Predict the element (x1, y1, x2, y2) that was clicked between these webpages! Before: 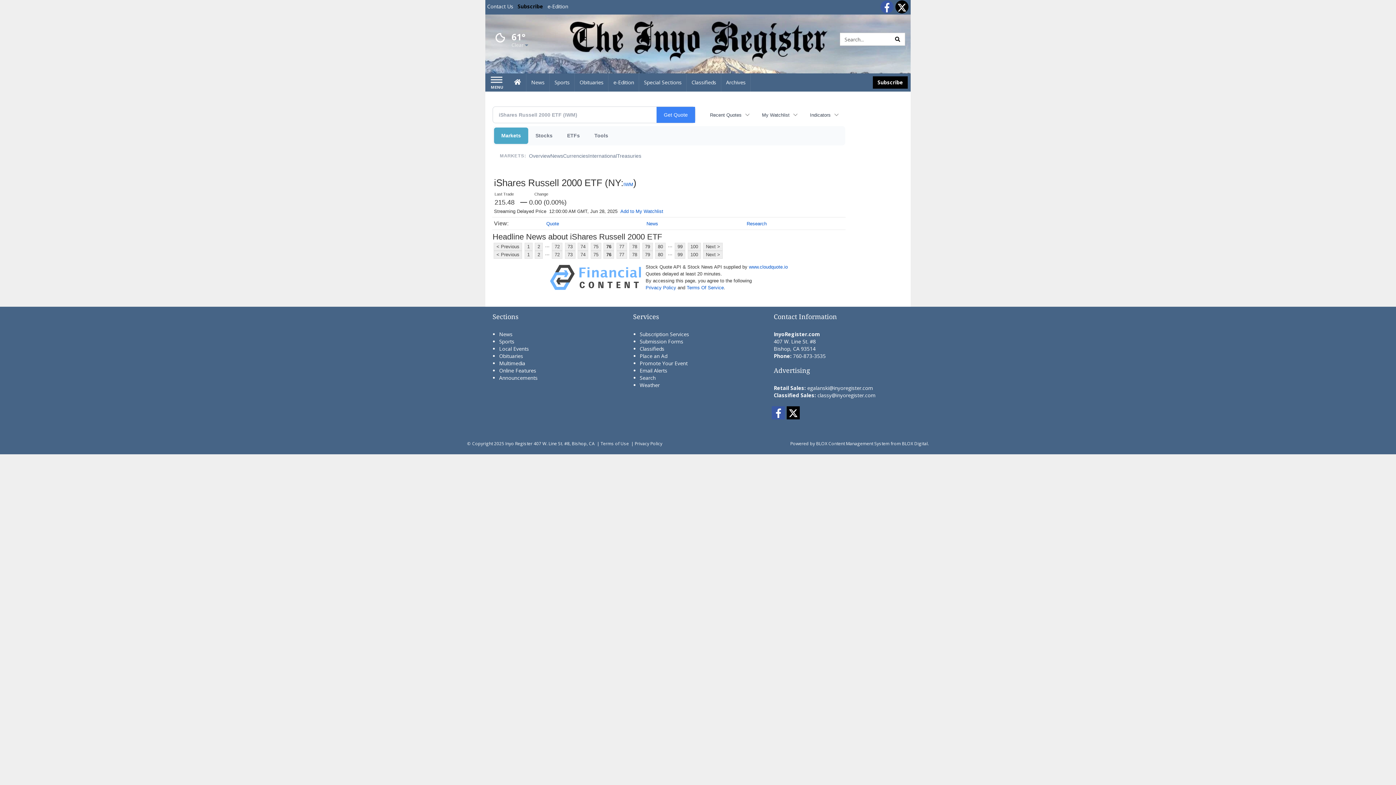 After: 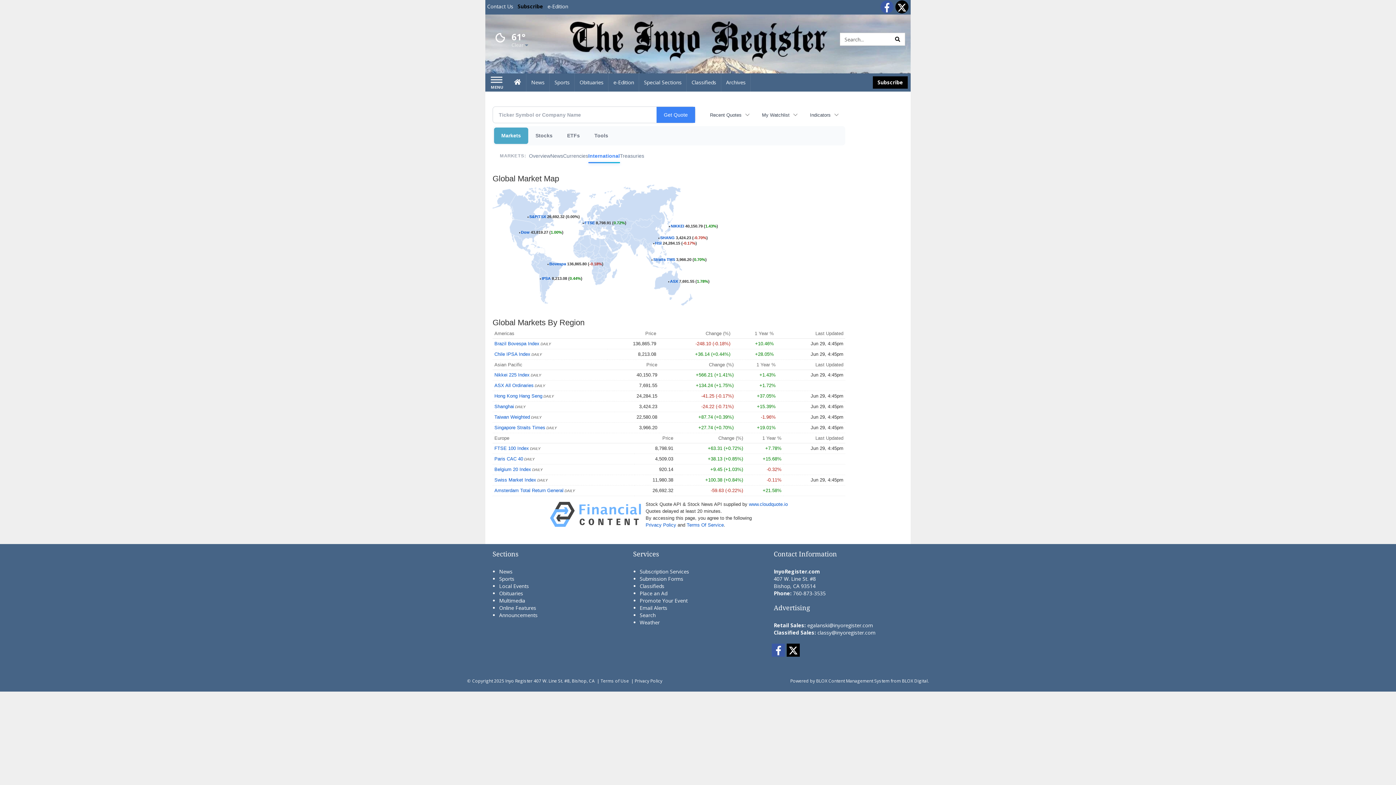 Action: label: International bbox: (588, 148, 617, 163)